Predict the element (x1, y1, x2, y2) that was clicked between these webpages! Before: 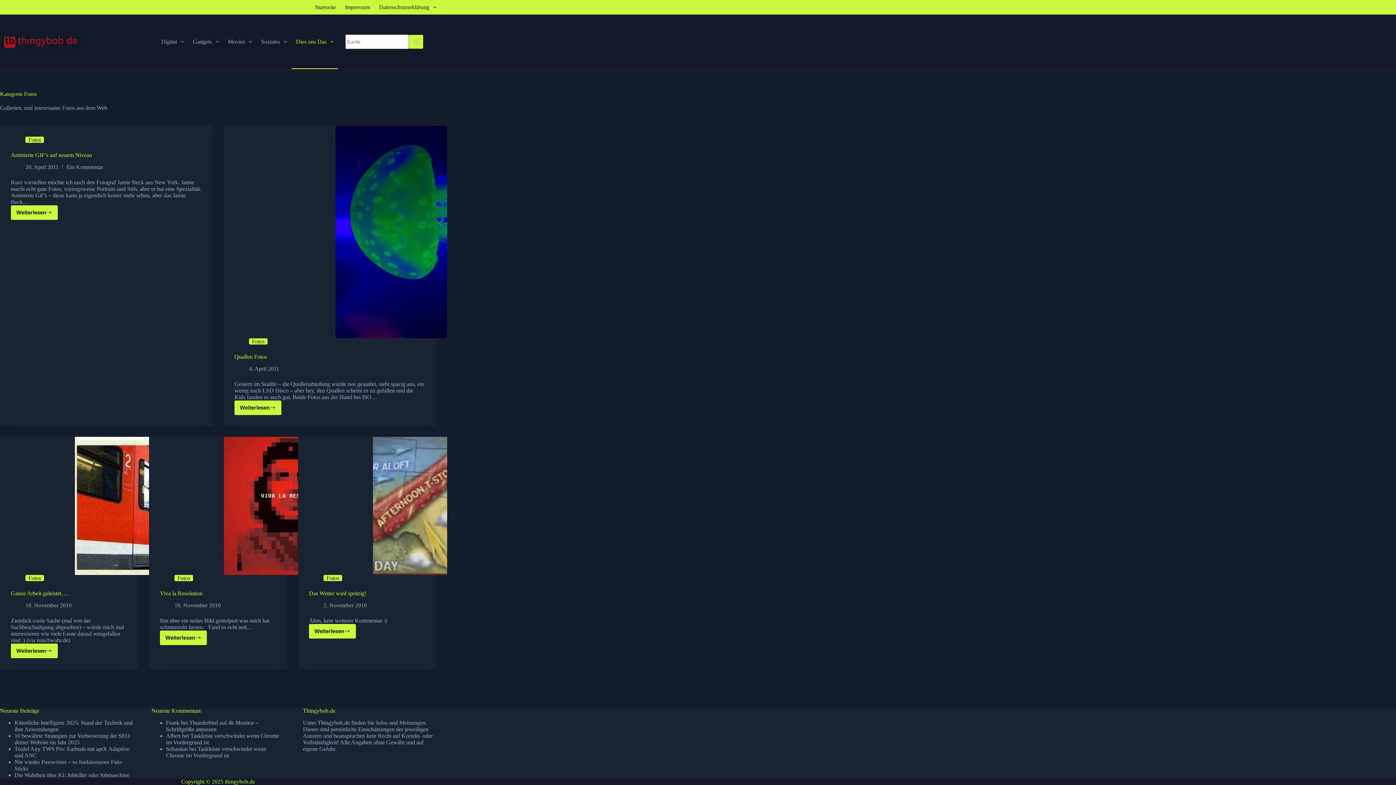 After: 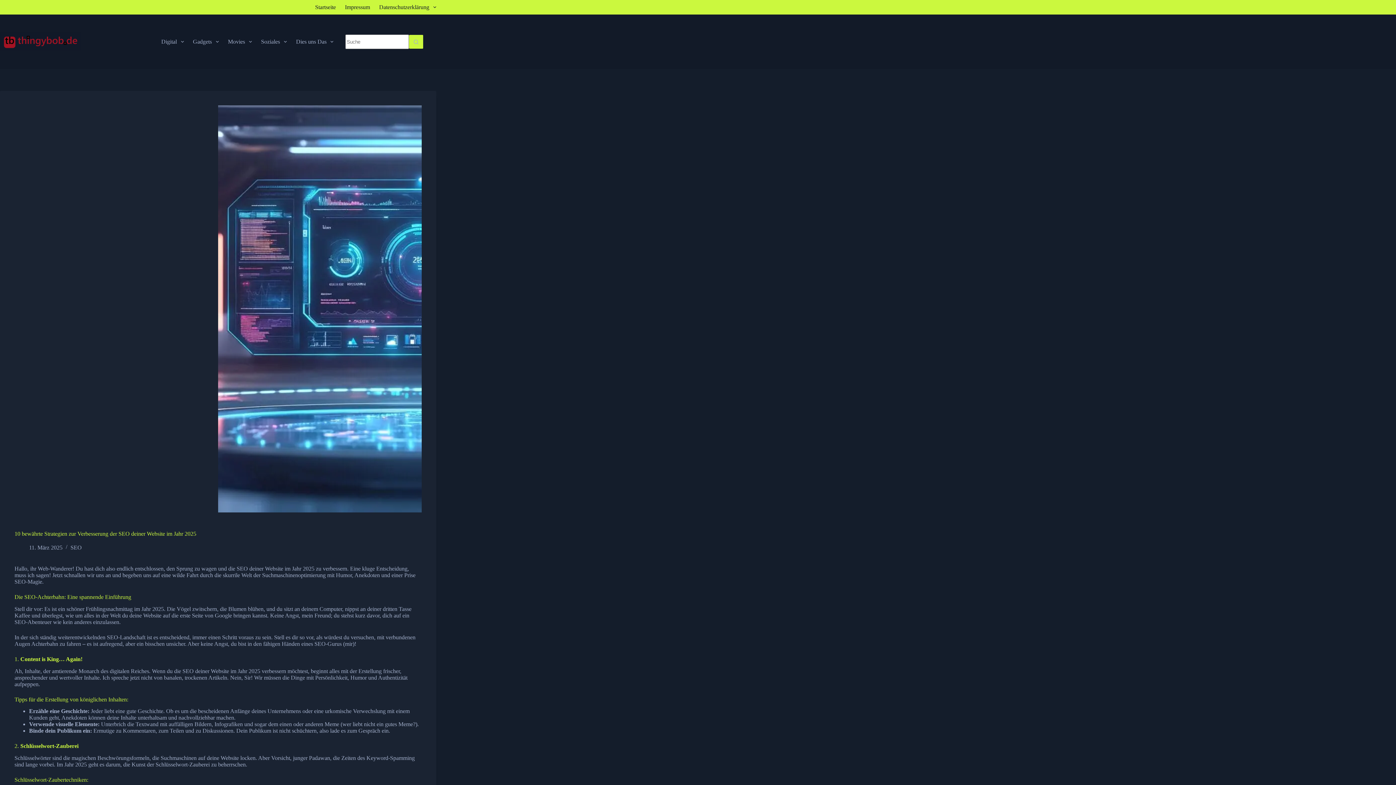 Action: label: 10 bewährte Strategien zur Verbesserung der SEO deiner Website im Jahr 2025 bbox: (14, 733, 129, 745)